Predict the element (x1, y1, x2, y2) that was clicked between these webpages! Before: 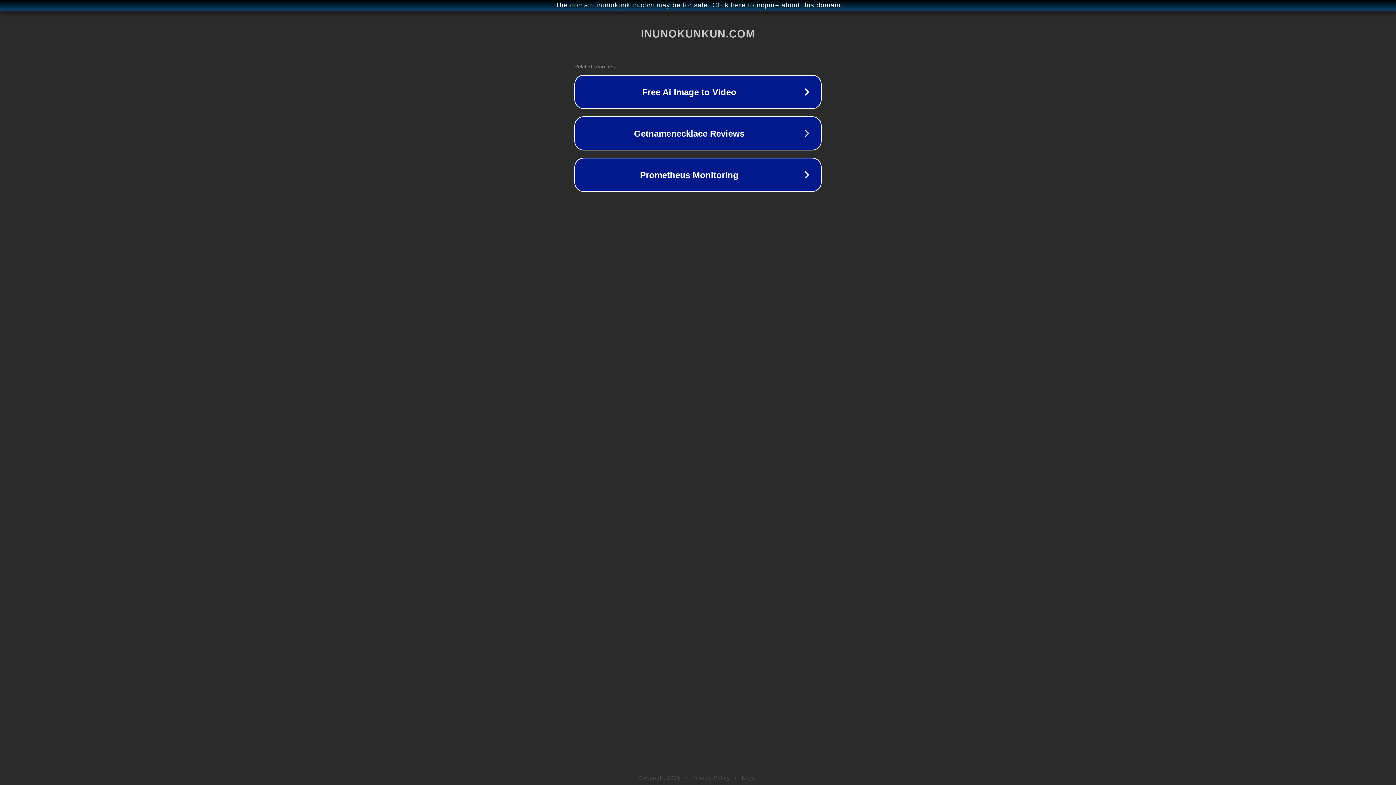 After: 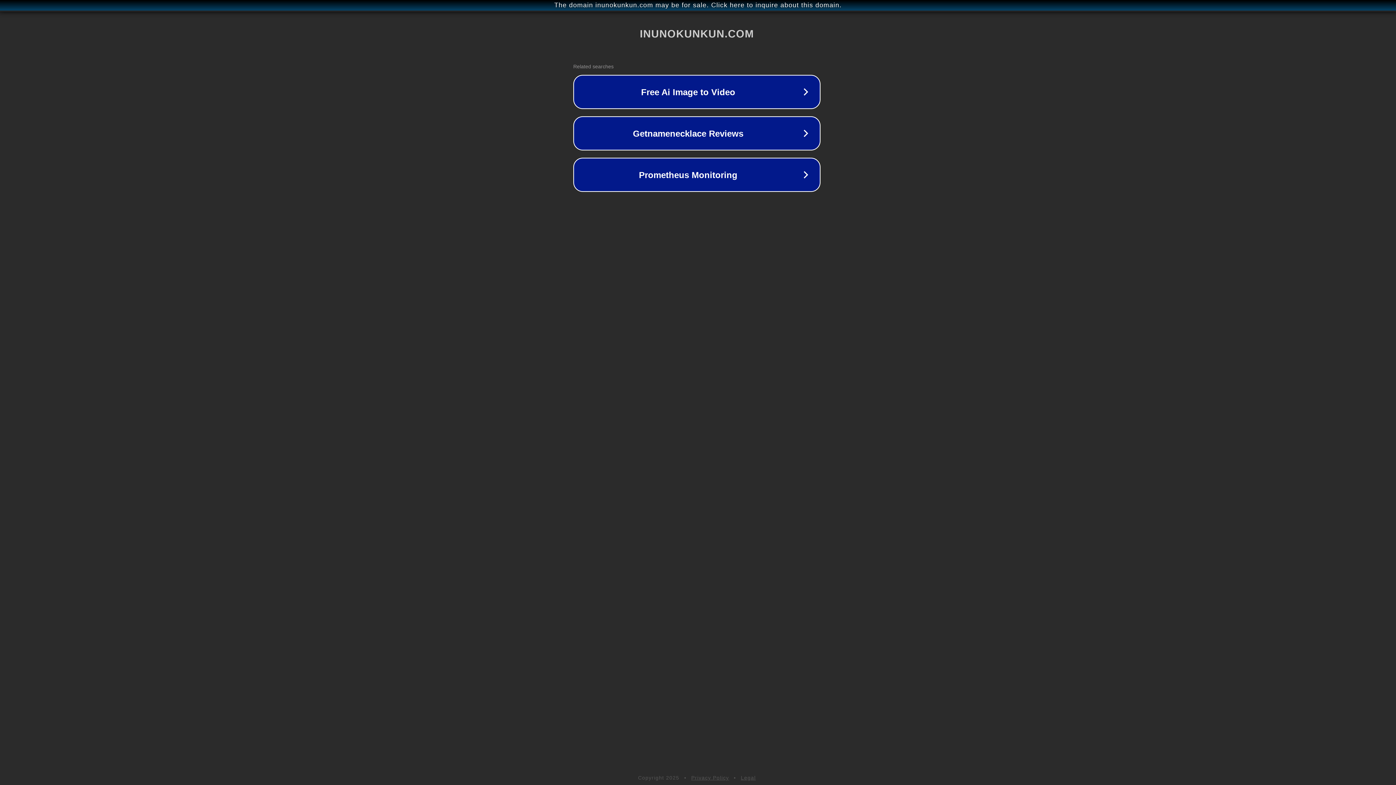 Action: bbox: (1, 1, 1397, 9) label: The domain inunokunkun.com may be for sale. Click here to inquire about this domain.